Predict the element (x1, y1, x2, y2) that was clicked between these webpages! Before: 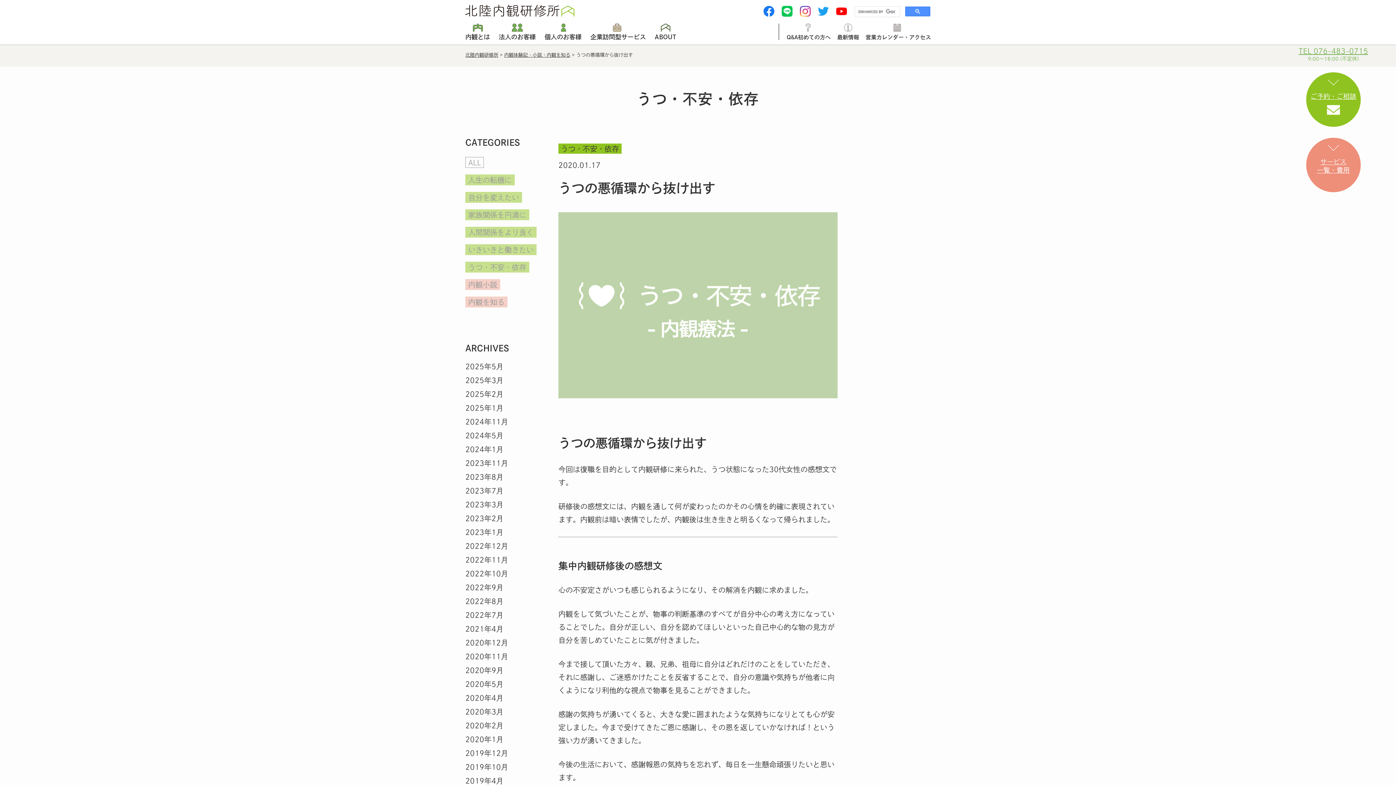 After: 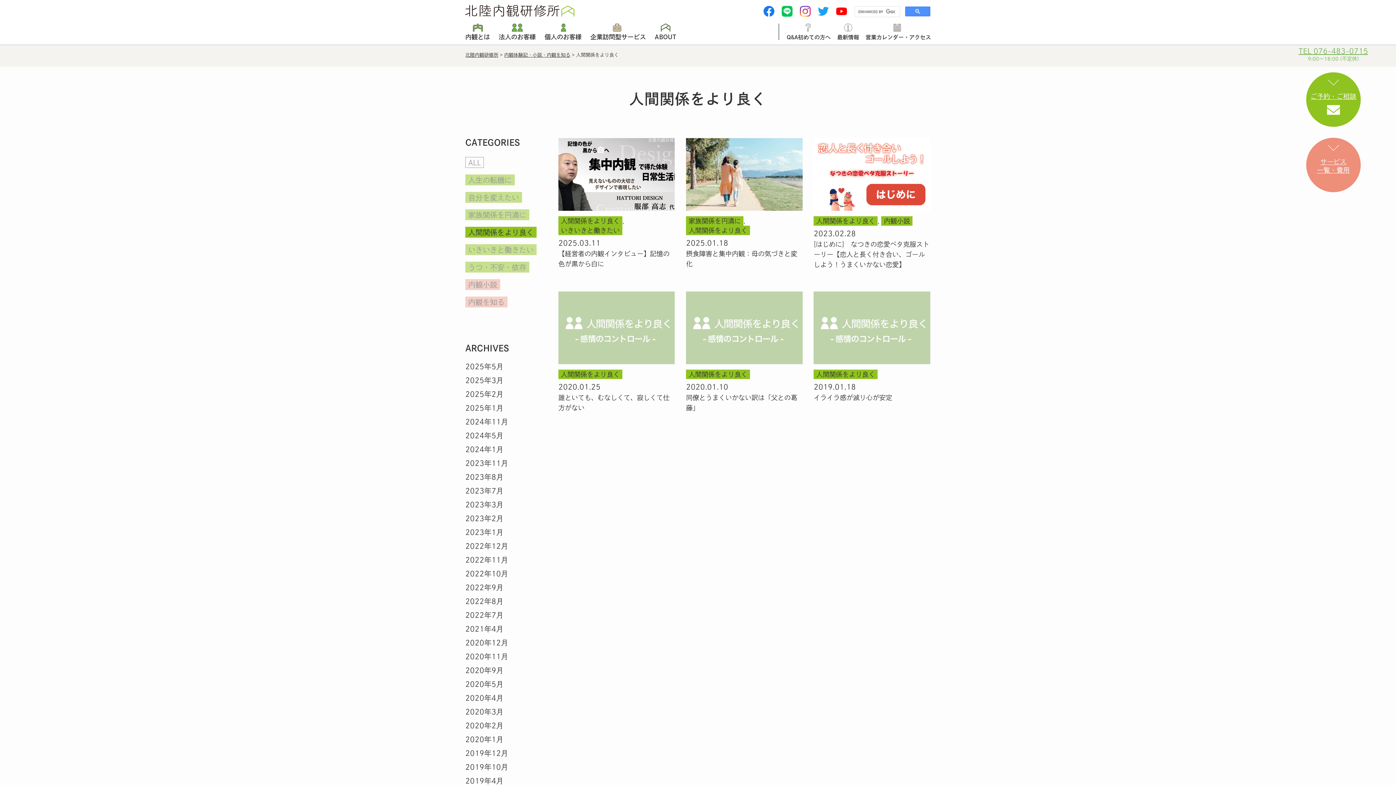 Action: label: 人間関係をより良く bbox: (465, 226, 536, 237)